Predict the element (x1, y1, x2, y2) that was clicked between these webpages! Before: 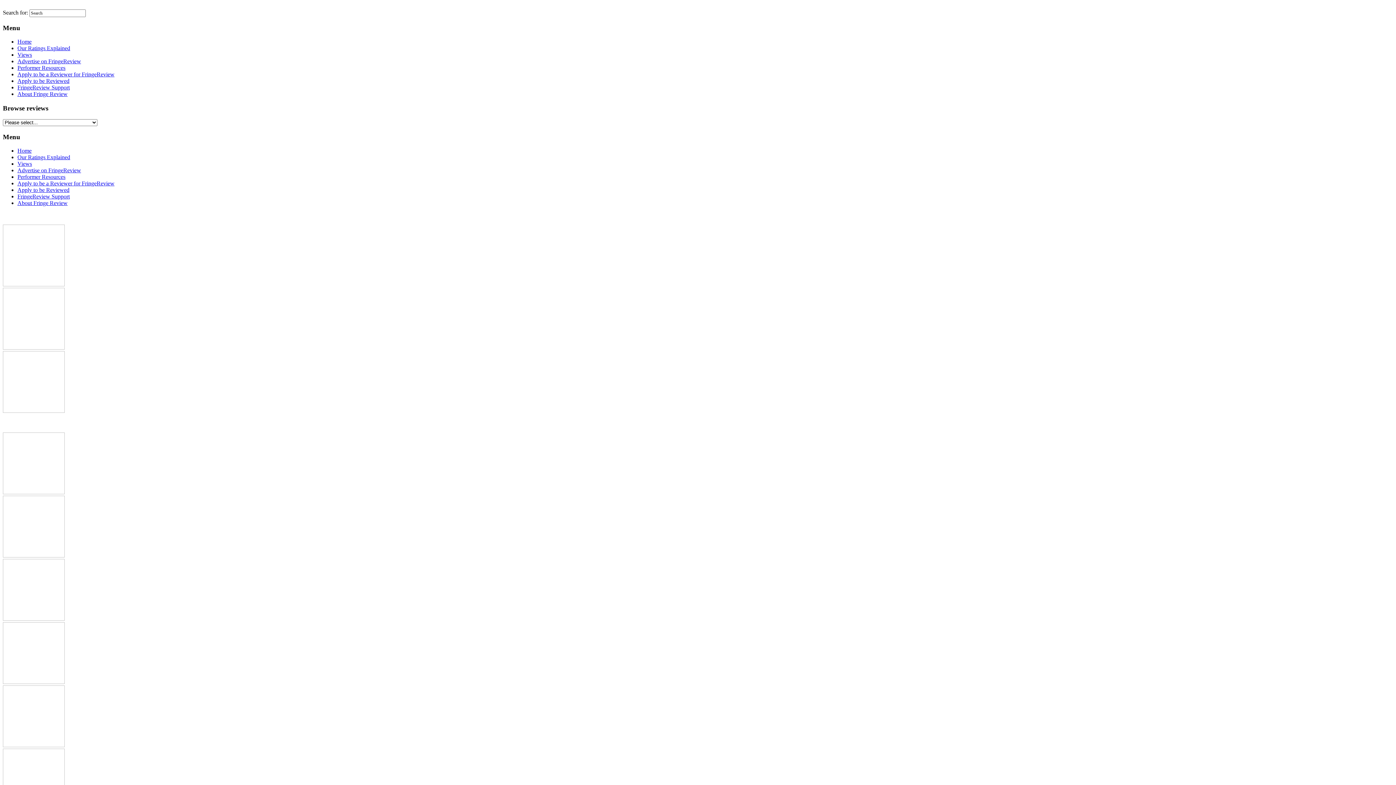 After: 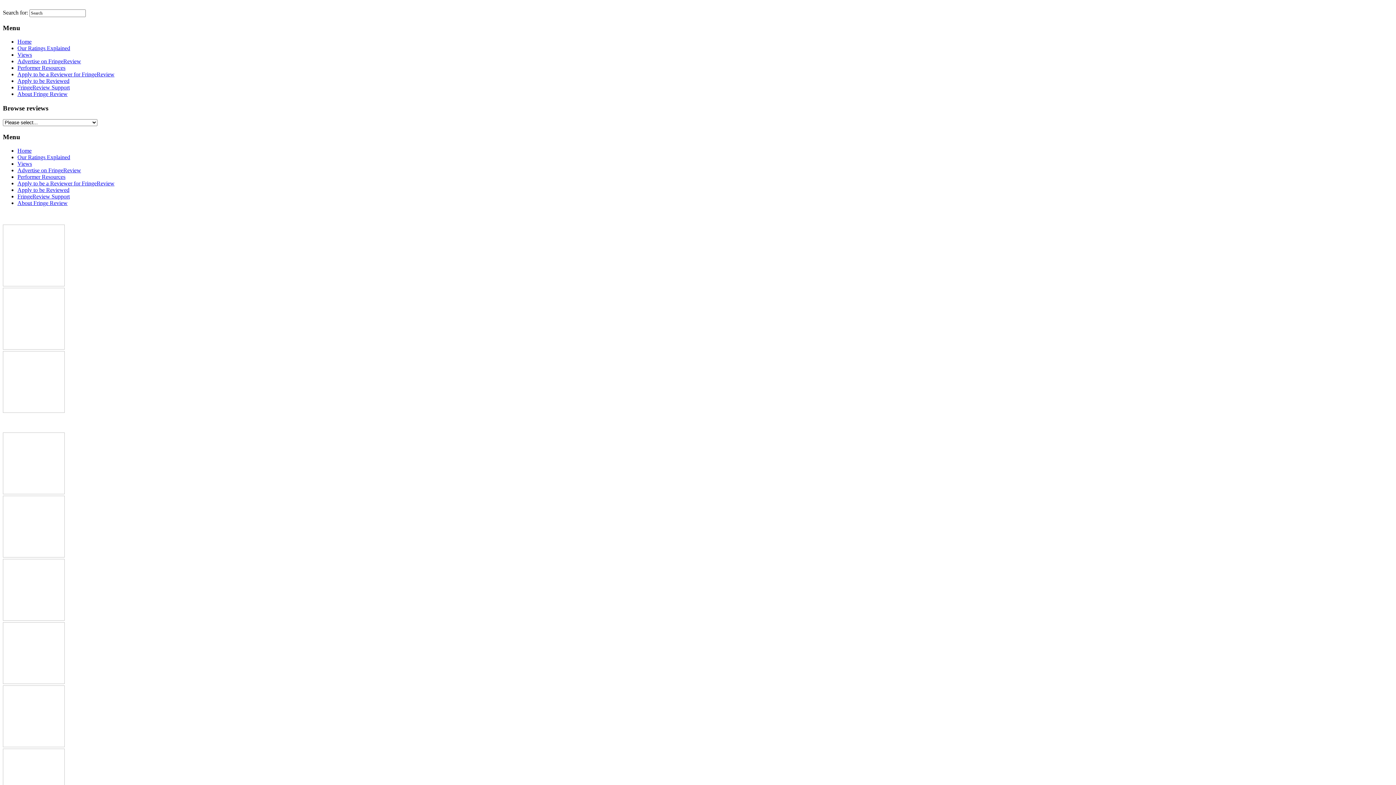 Action: label: FringeReview Support bbox: (17, 193, 69, 199)